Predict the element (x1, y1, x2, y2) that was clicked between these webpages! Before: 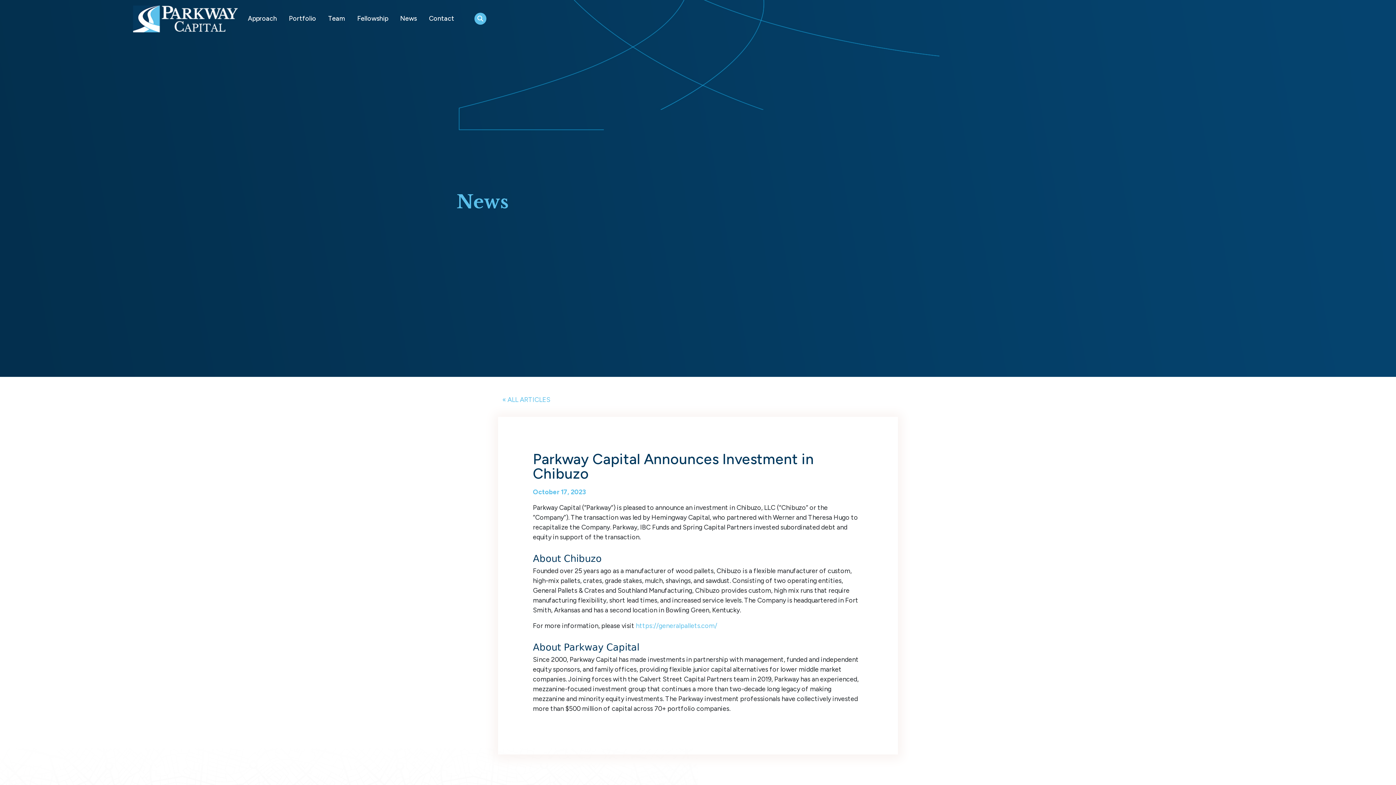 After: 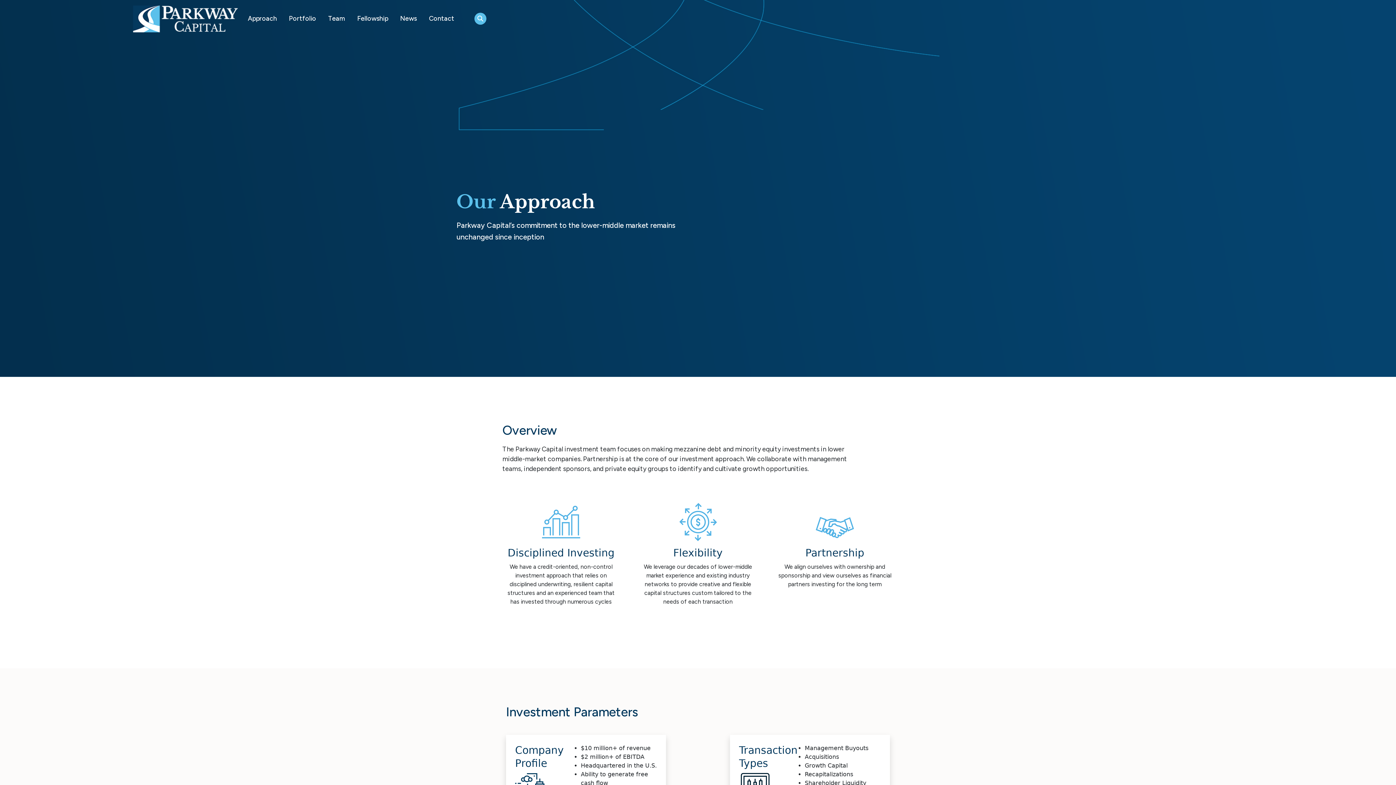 Action: label: Approach bbox: (245, 10, 279, 26)